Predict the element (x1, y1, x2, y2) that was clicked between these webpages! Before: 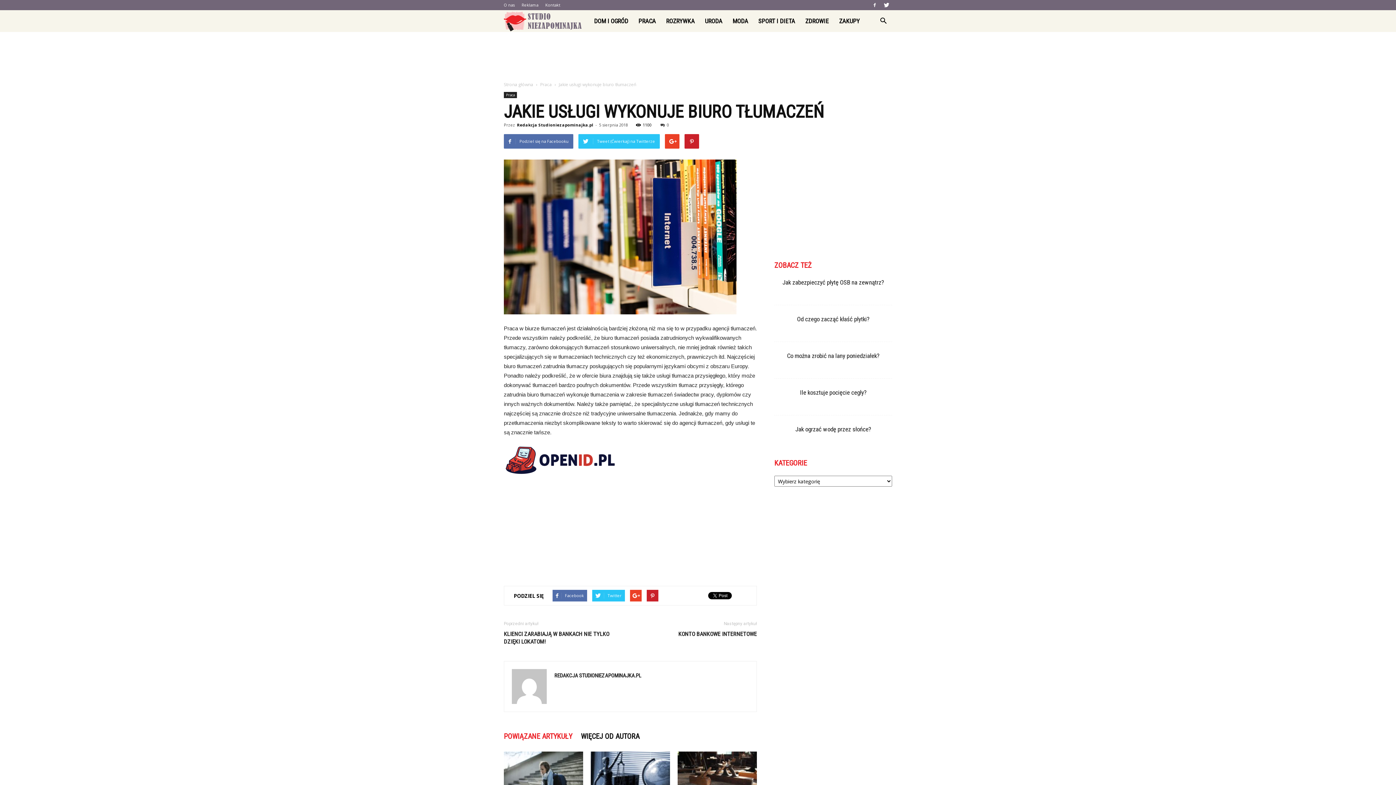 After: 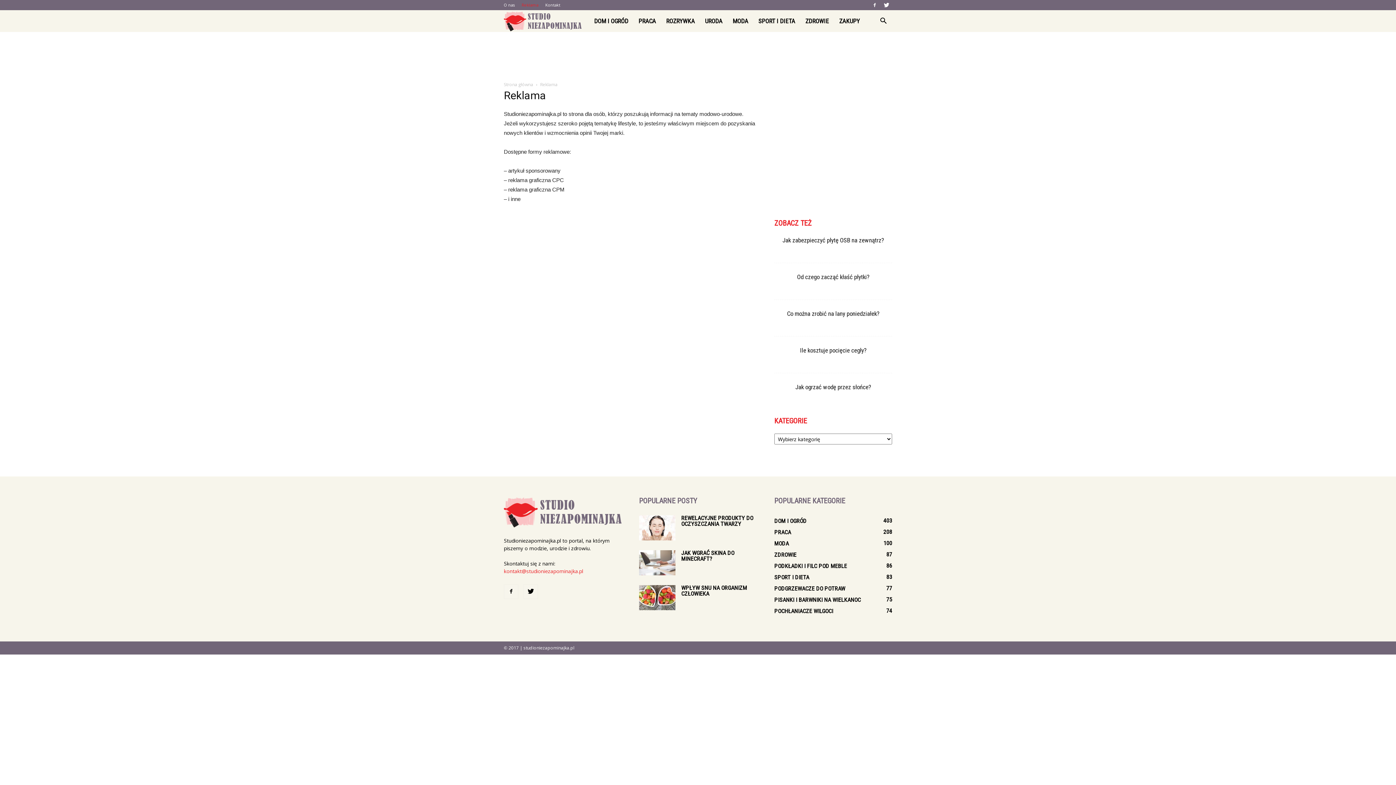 Action: label: Reklama bbox: (521, 2, 538, 7)